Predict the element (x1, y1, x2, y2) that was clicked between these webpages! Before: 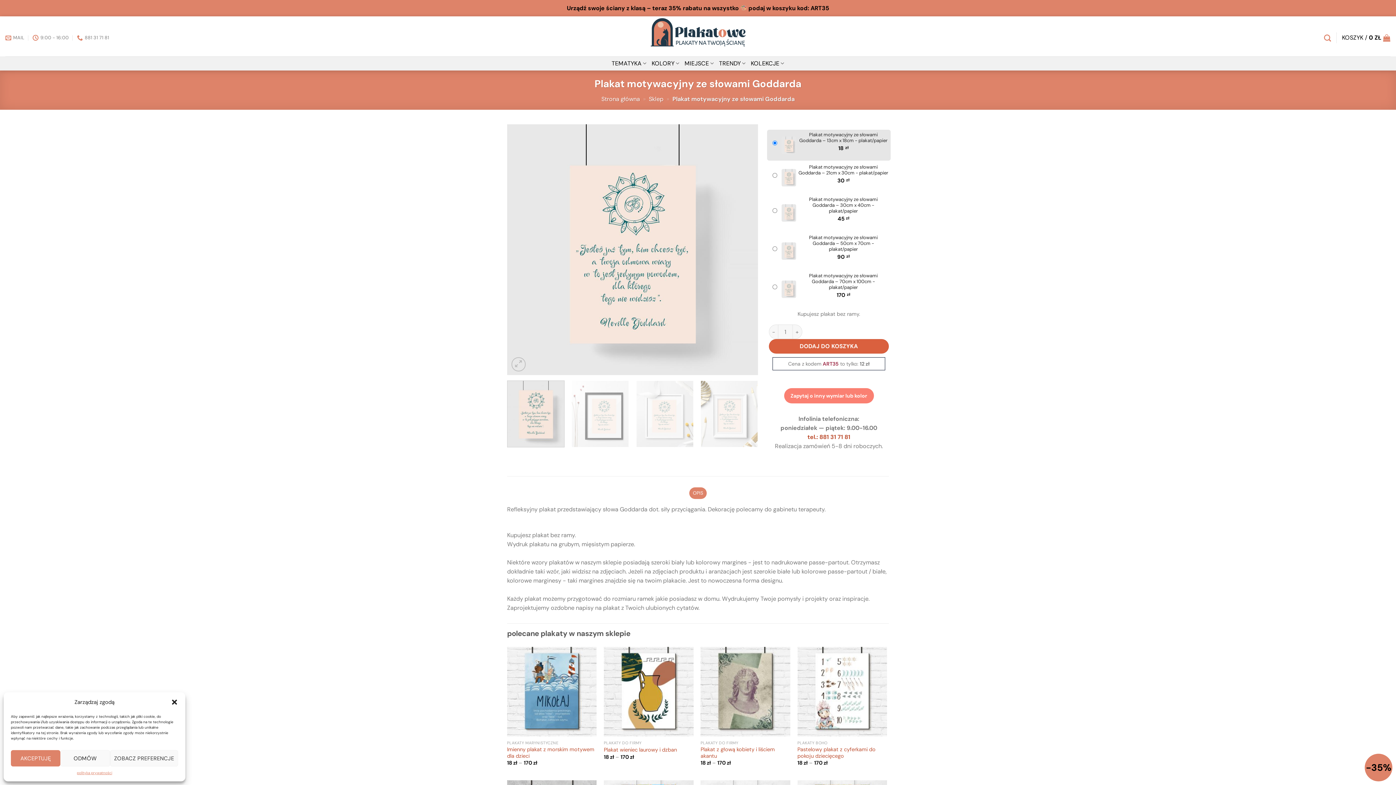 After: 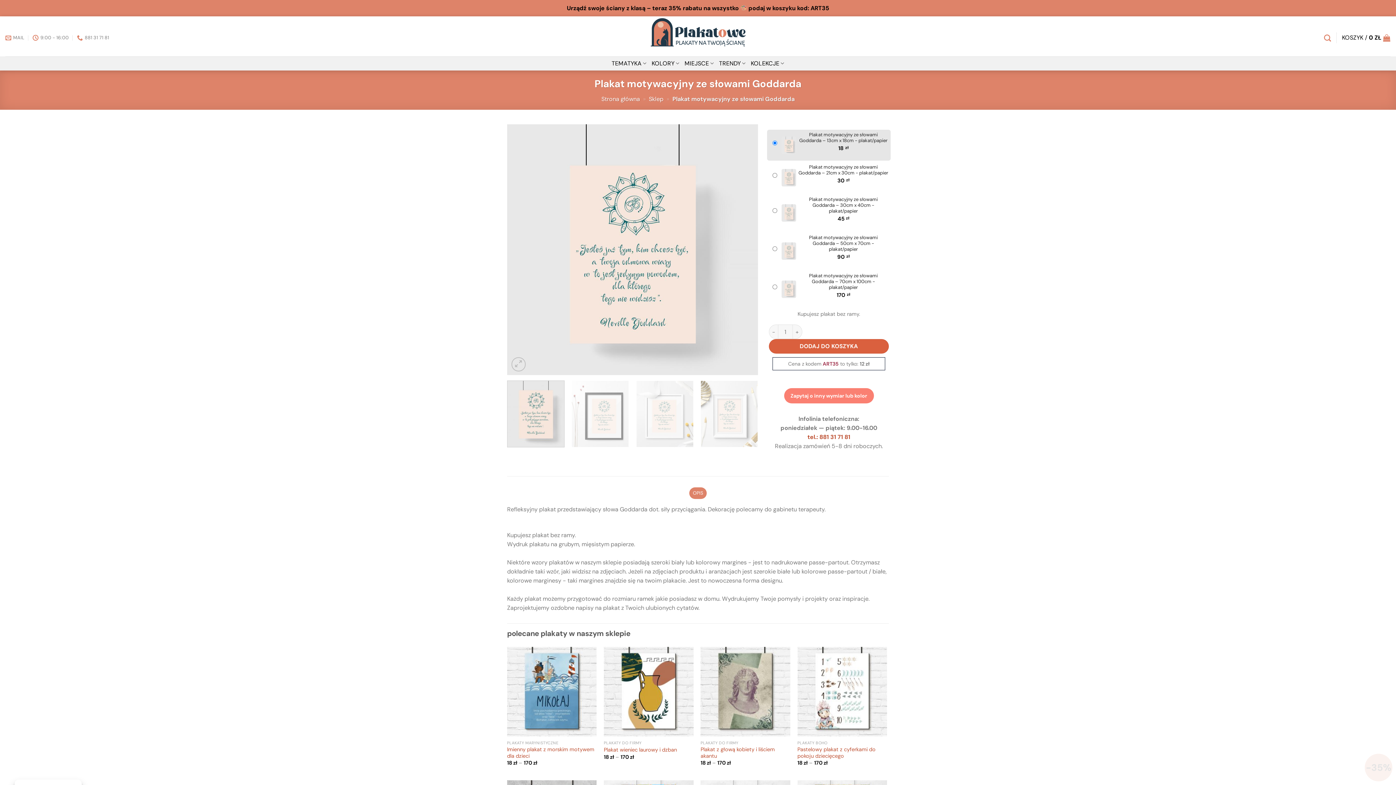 Action: label: Zamknij okienko bbox: (170, 698, 178, 706)